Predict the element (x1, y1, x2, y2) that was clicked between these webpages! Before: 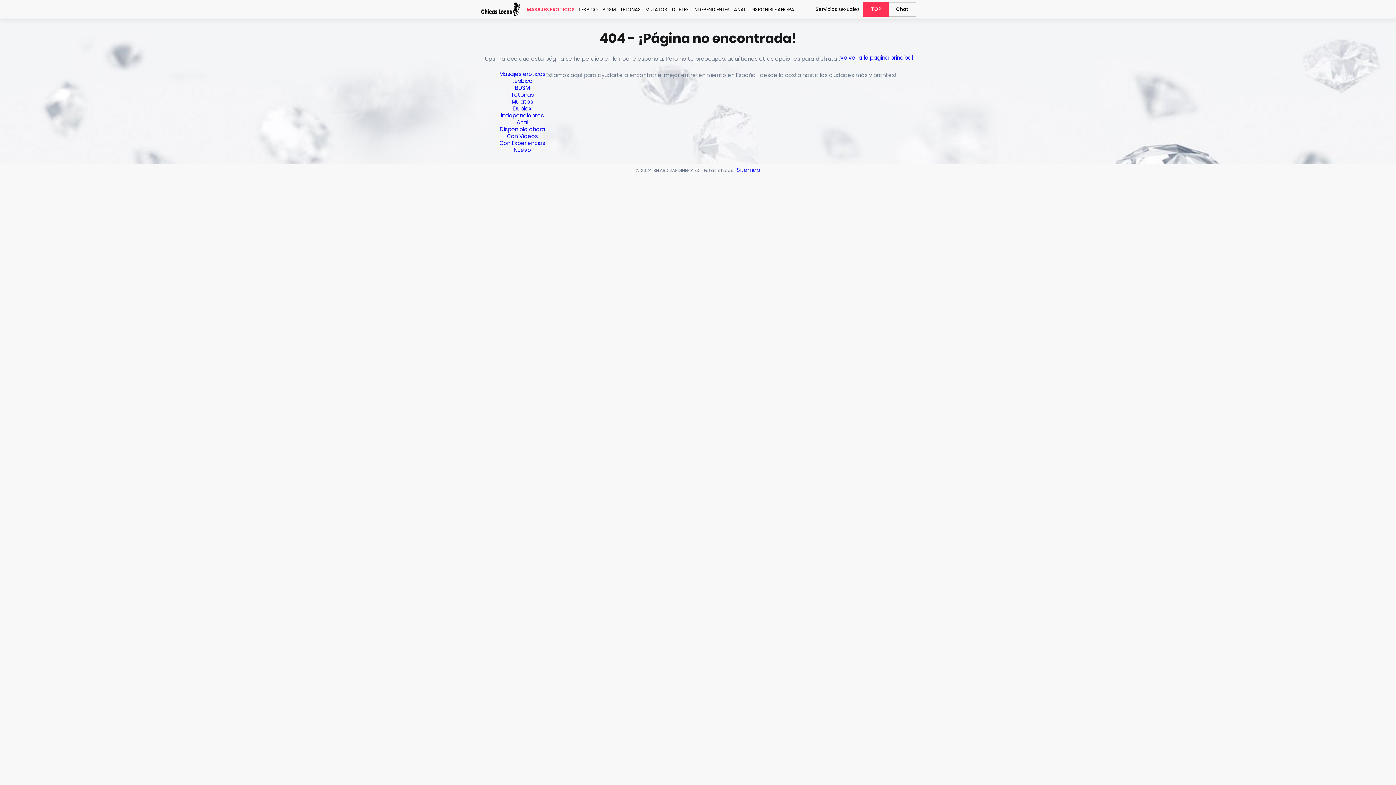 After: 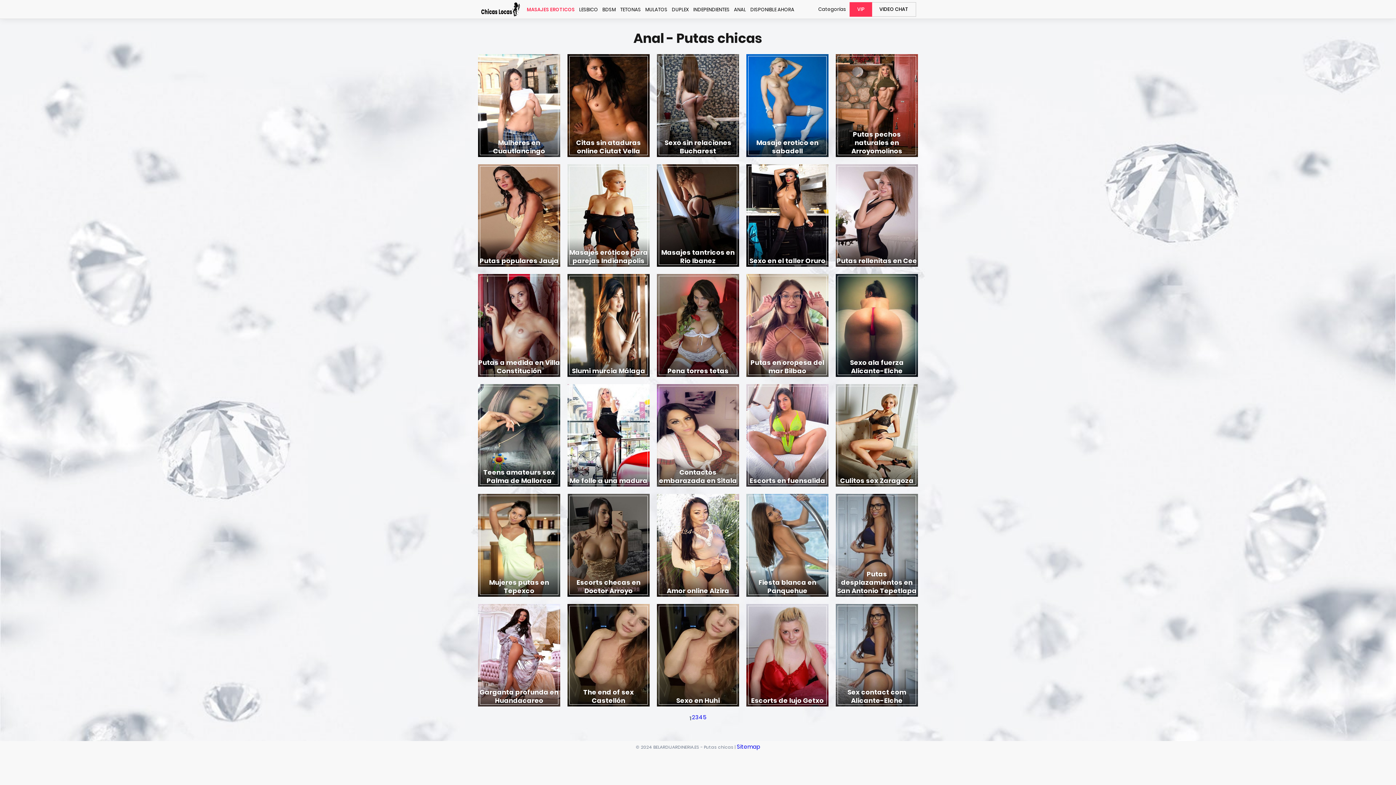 Action: label: Anal bbox: (516, 118, 528, 126)